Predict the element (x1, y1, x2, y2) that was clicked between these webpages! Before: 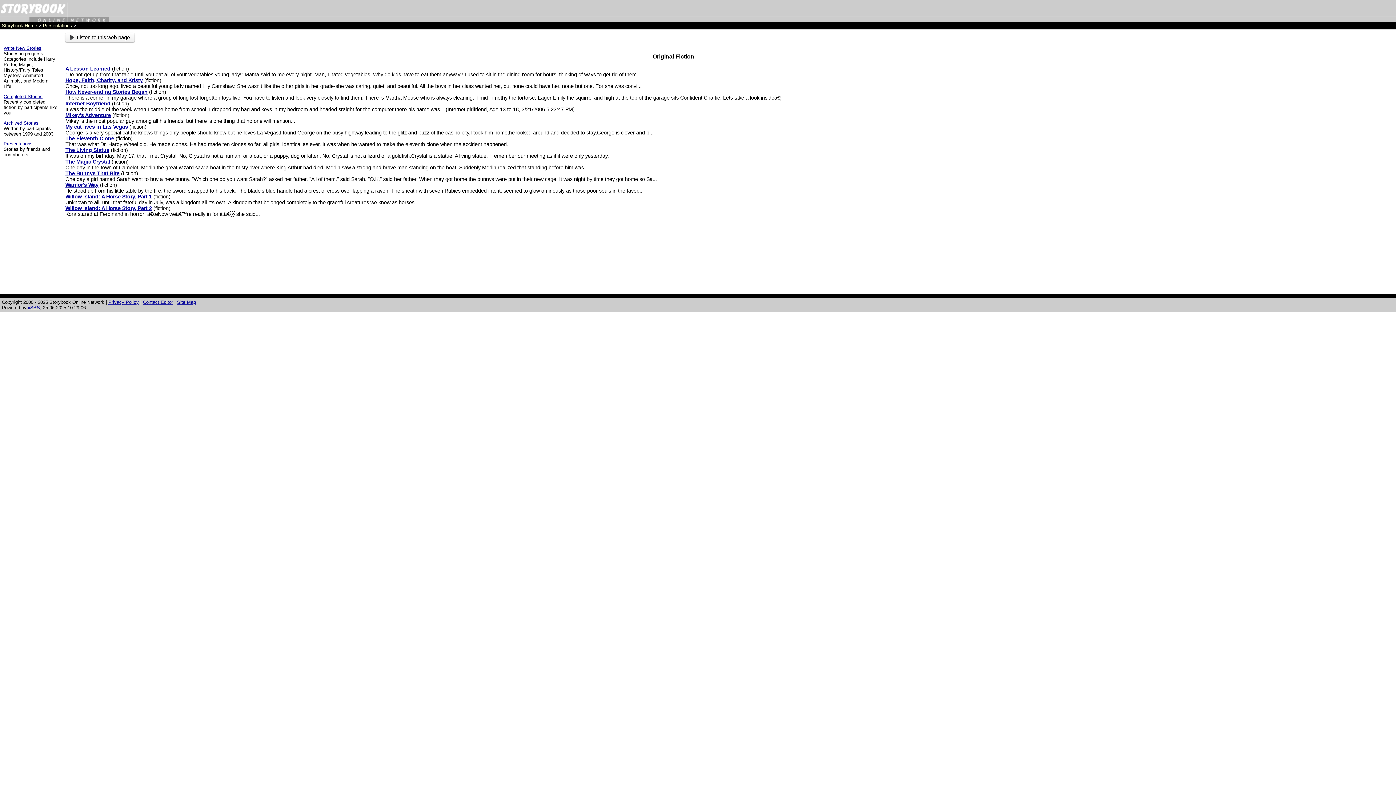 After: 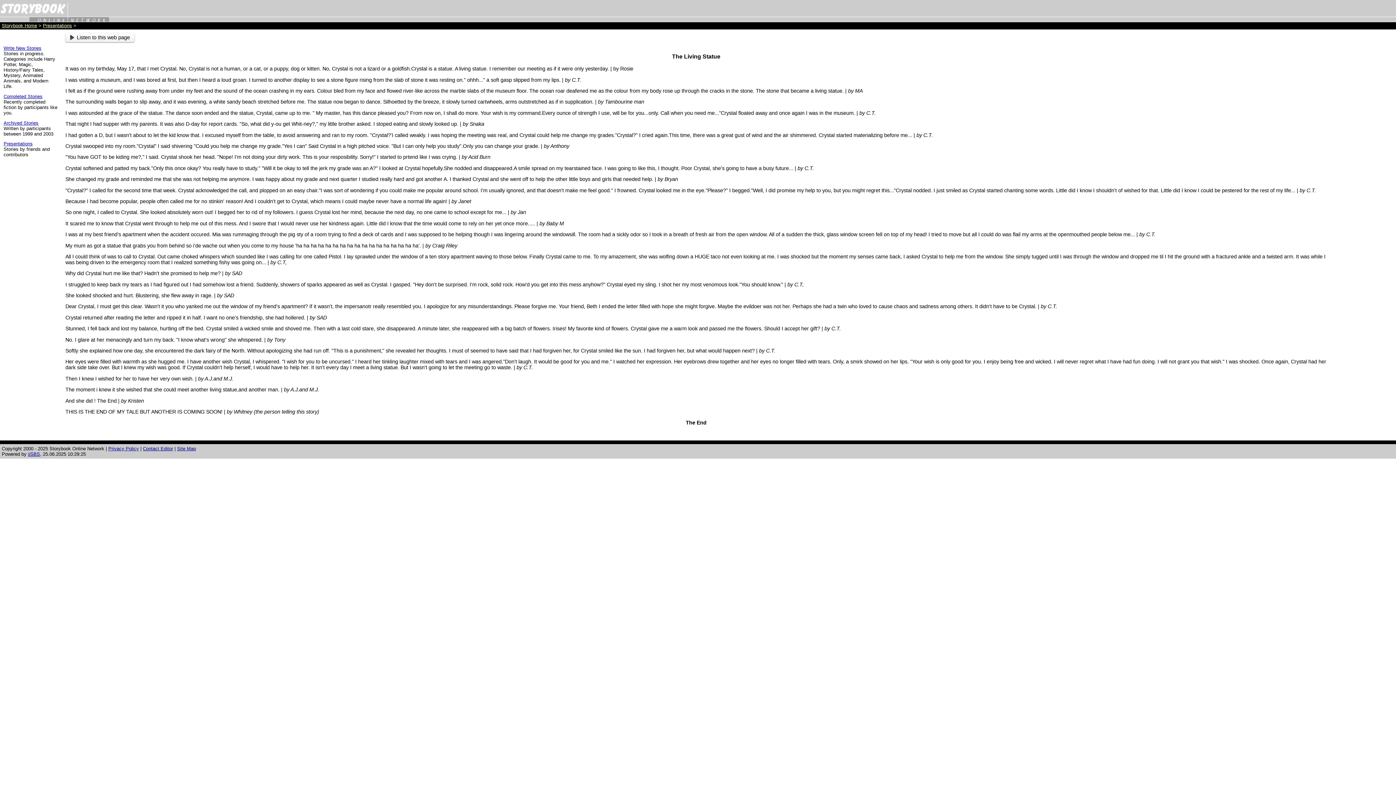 Action: bbox: (65, 147, 109, 153) label: The Living Statue